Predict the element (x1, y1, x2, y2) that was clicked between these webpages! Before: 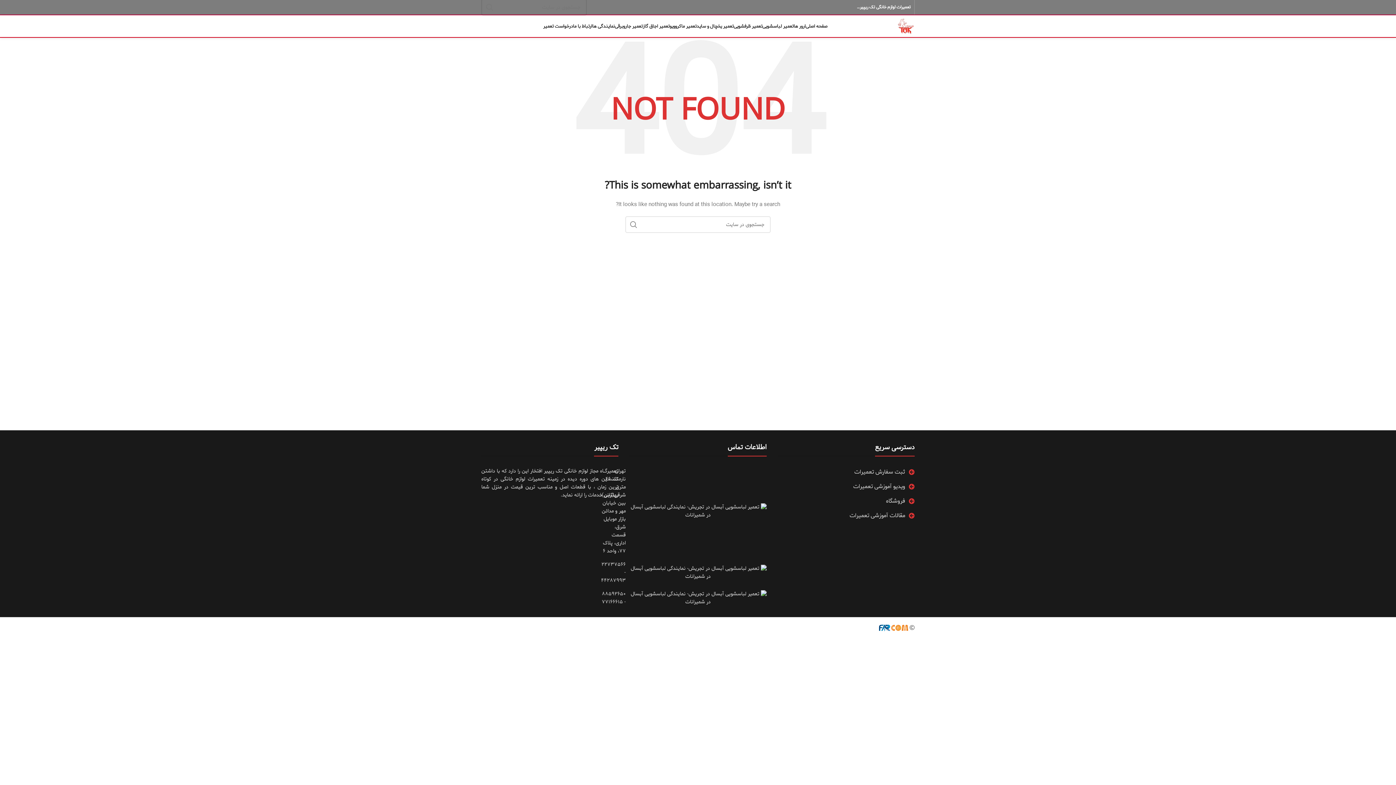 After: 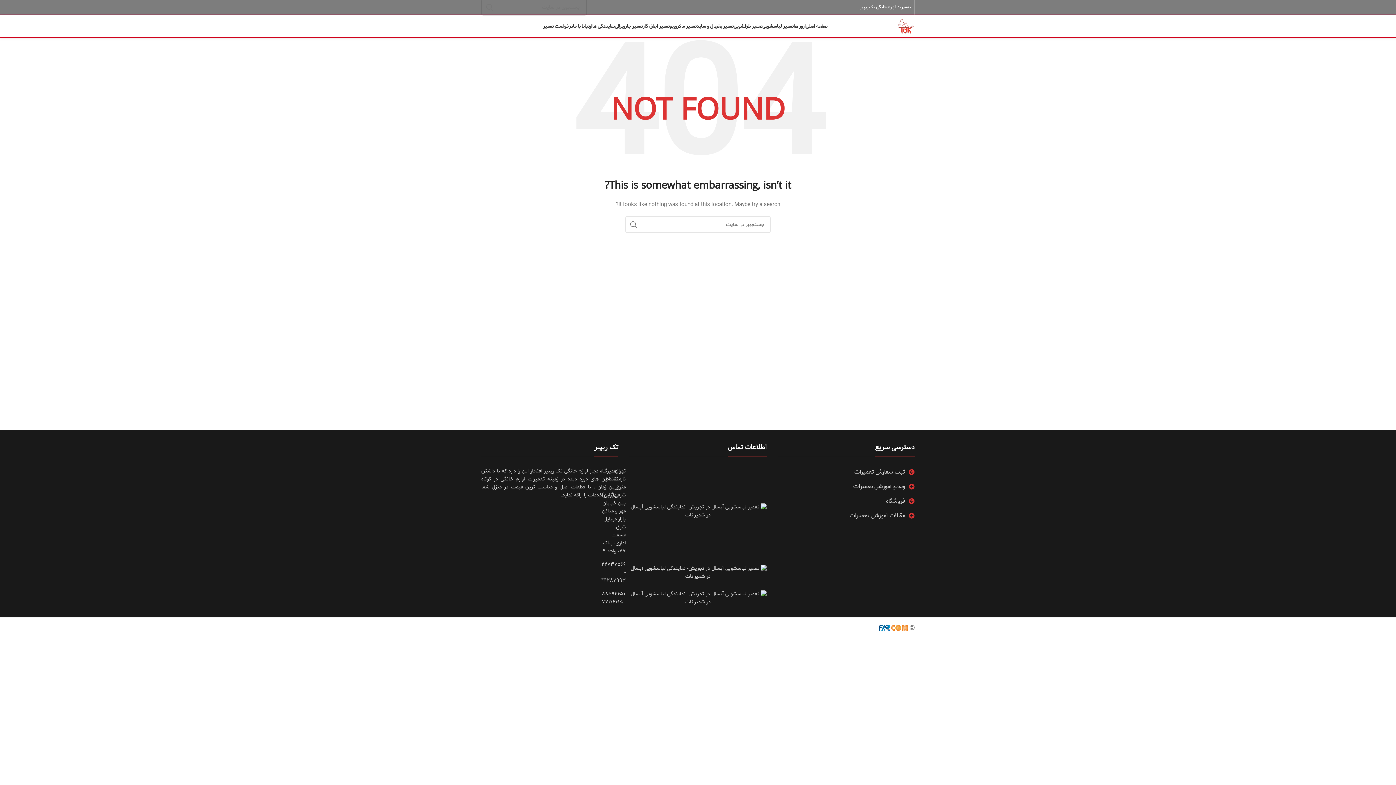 Action: label: List link bbox: (777, 511, 914, 520)